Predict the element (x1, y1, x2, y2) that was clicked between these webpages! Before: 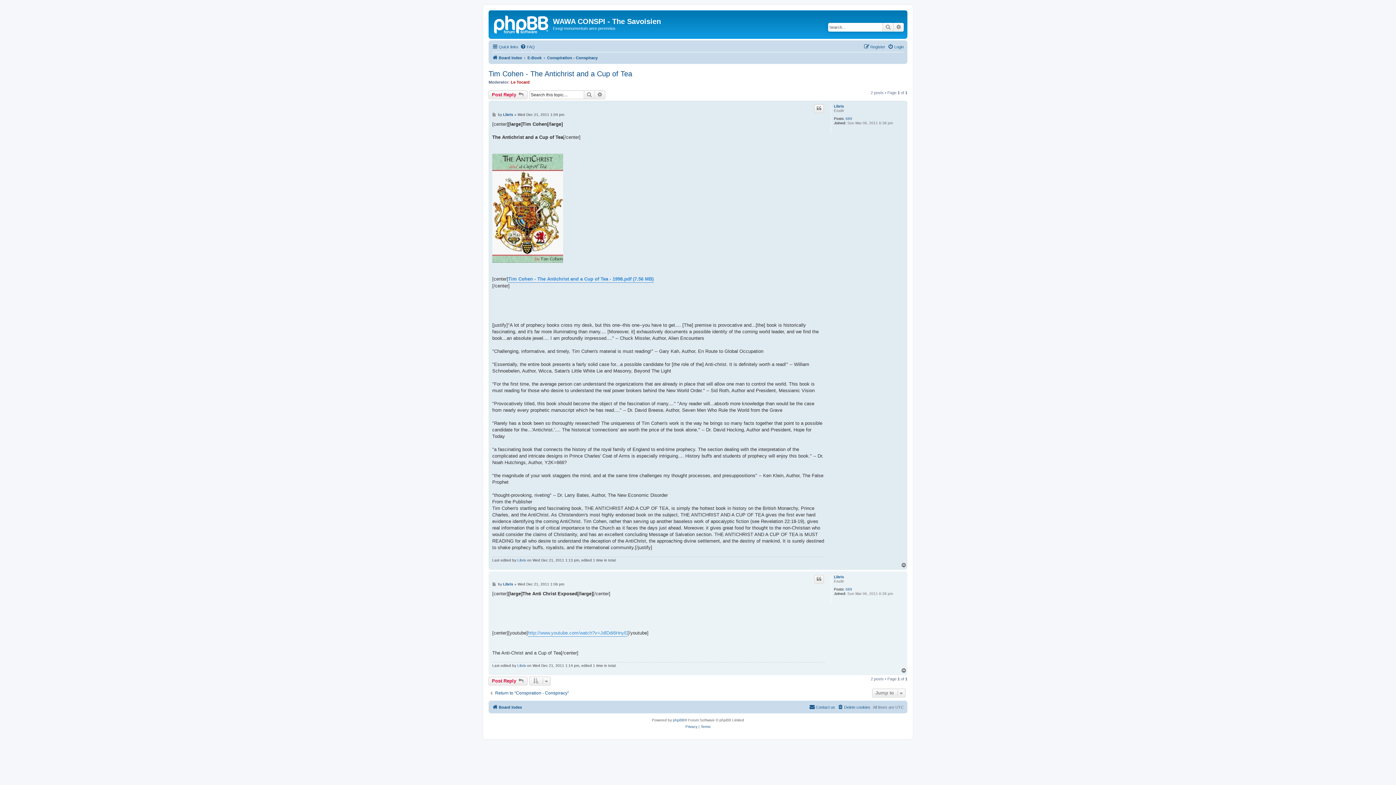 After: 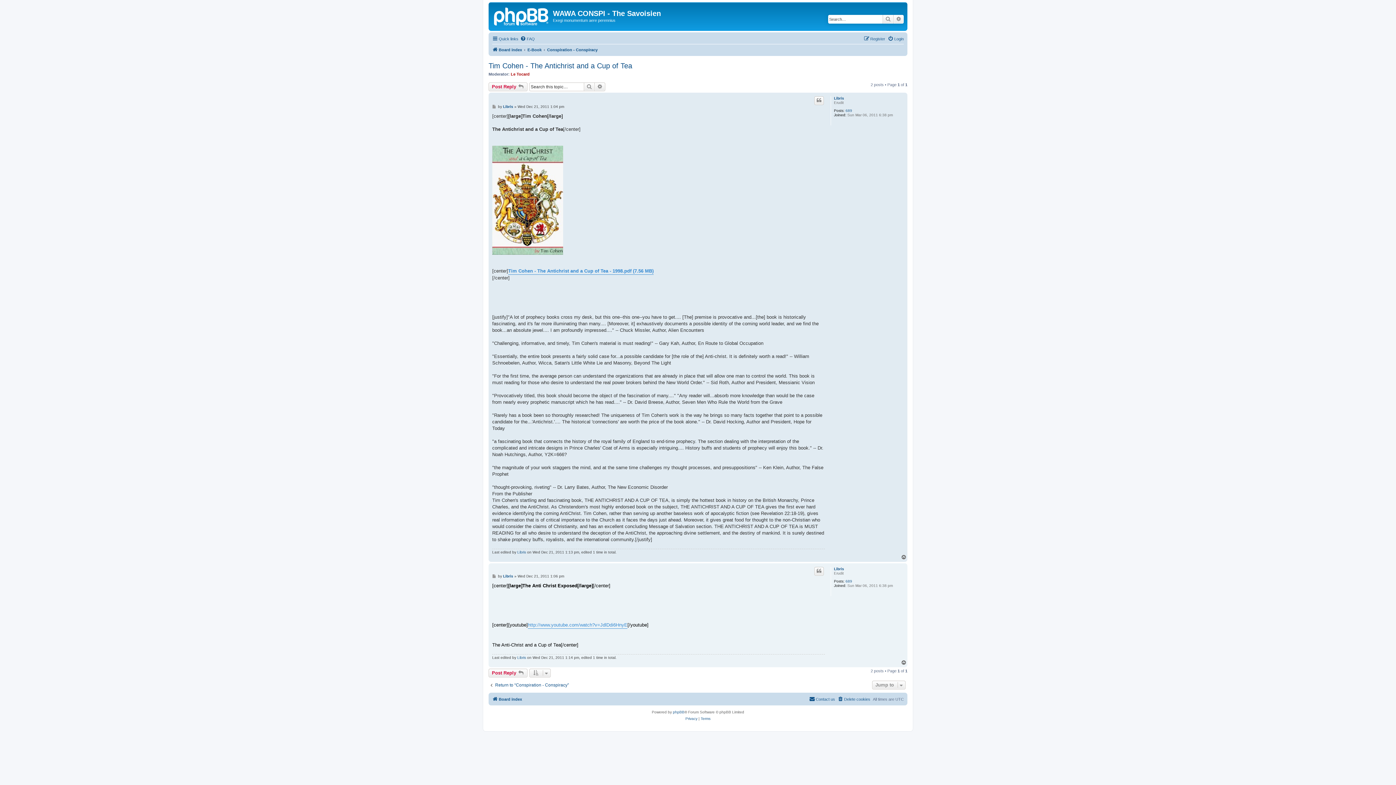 Action: label: Post bbox: (492, 582, 497, 586)